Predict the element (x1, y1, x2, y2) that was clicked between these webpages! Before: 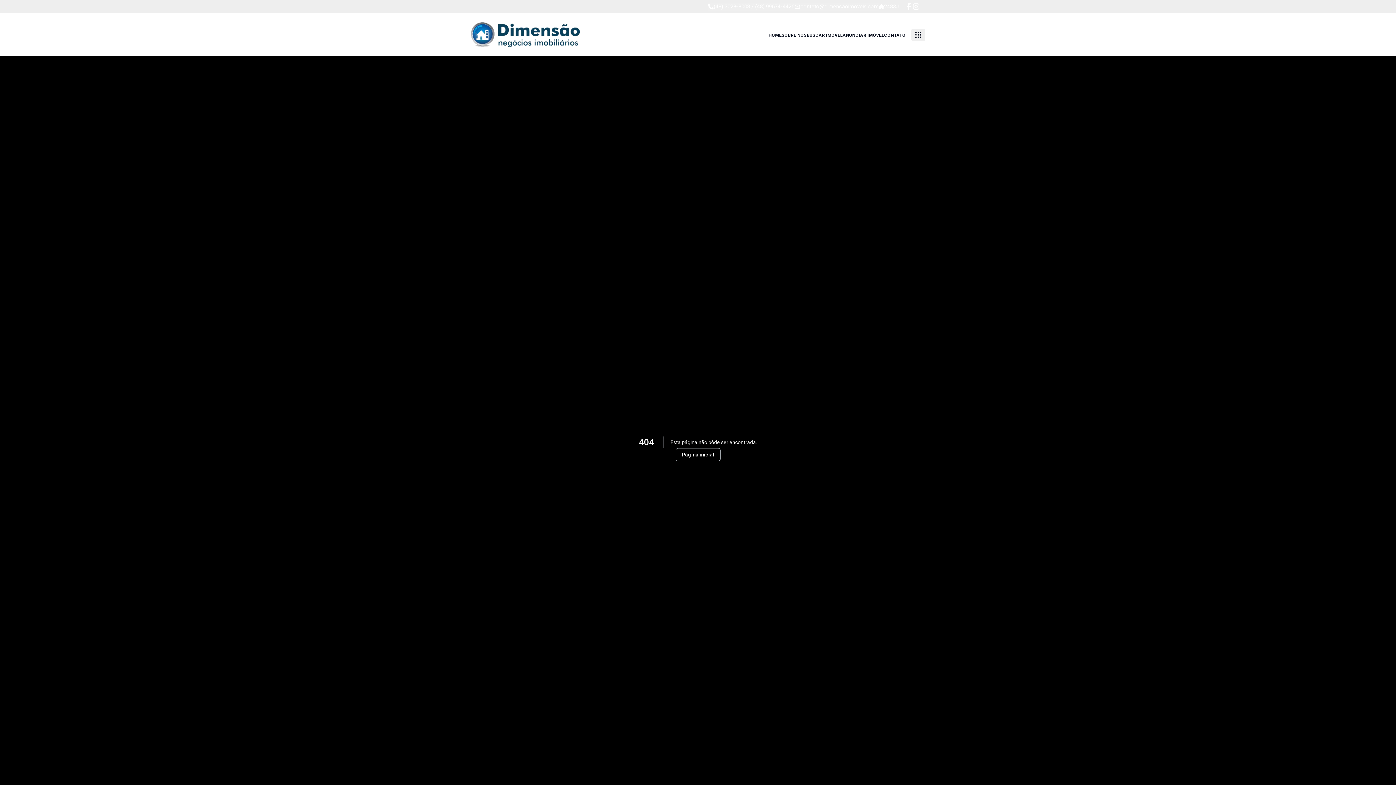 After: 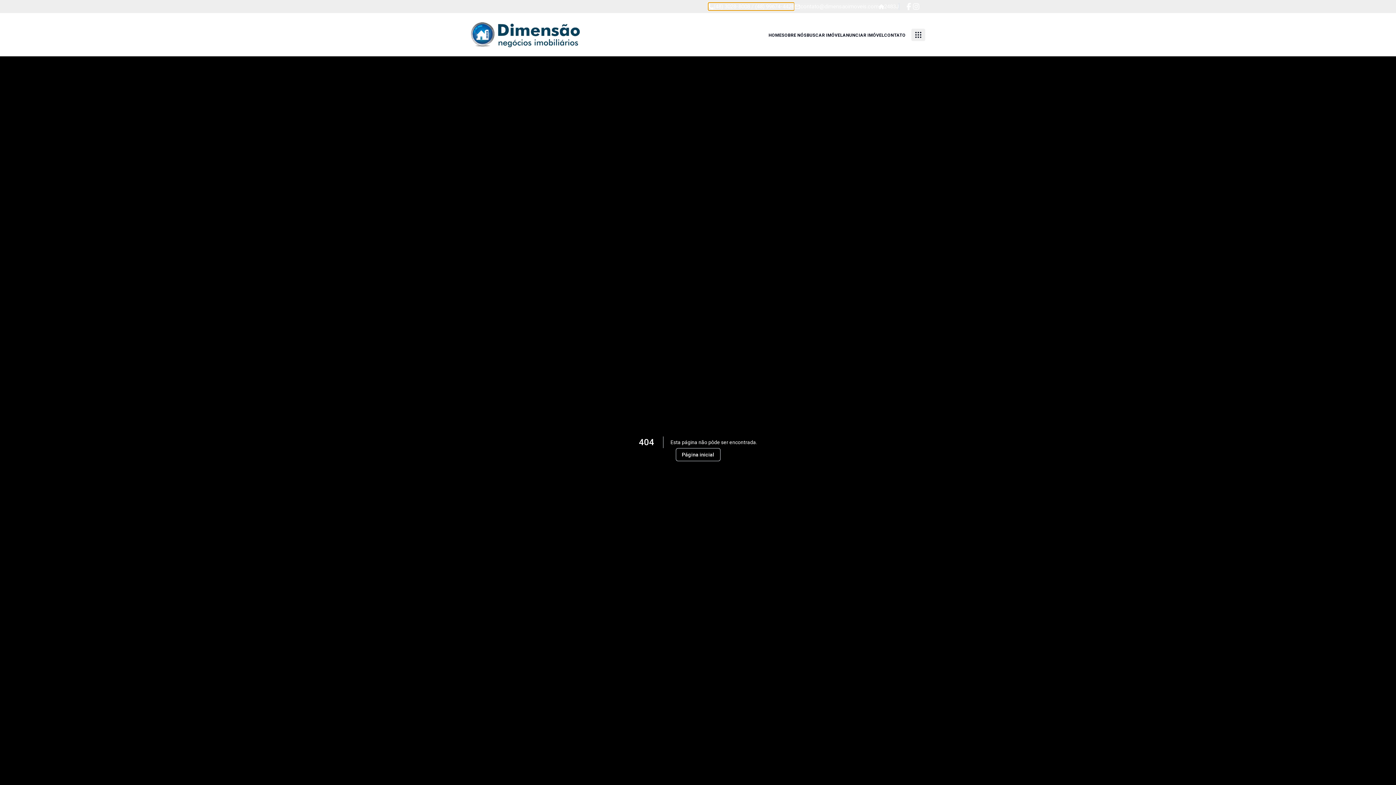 Action: label: (48) 3028-8008 / (48) 99674-4426 bbox: (708, 2, 794, 10)